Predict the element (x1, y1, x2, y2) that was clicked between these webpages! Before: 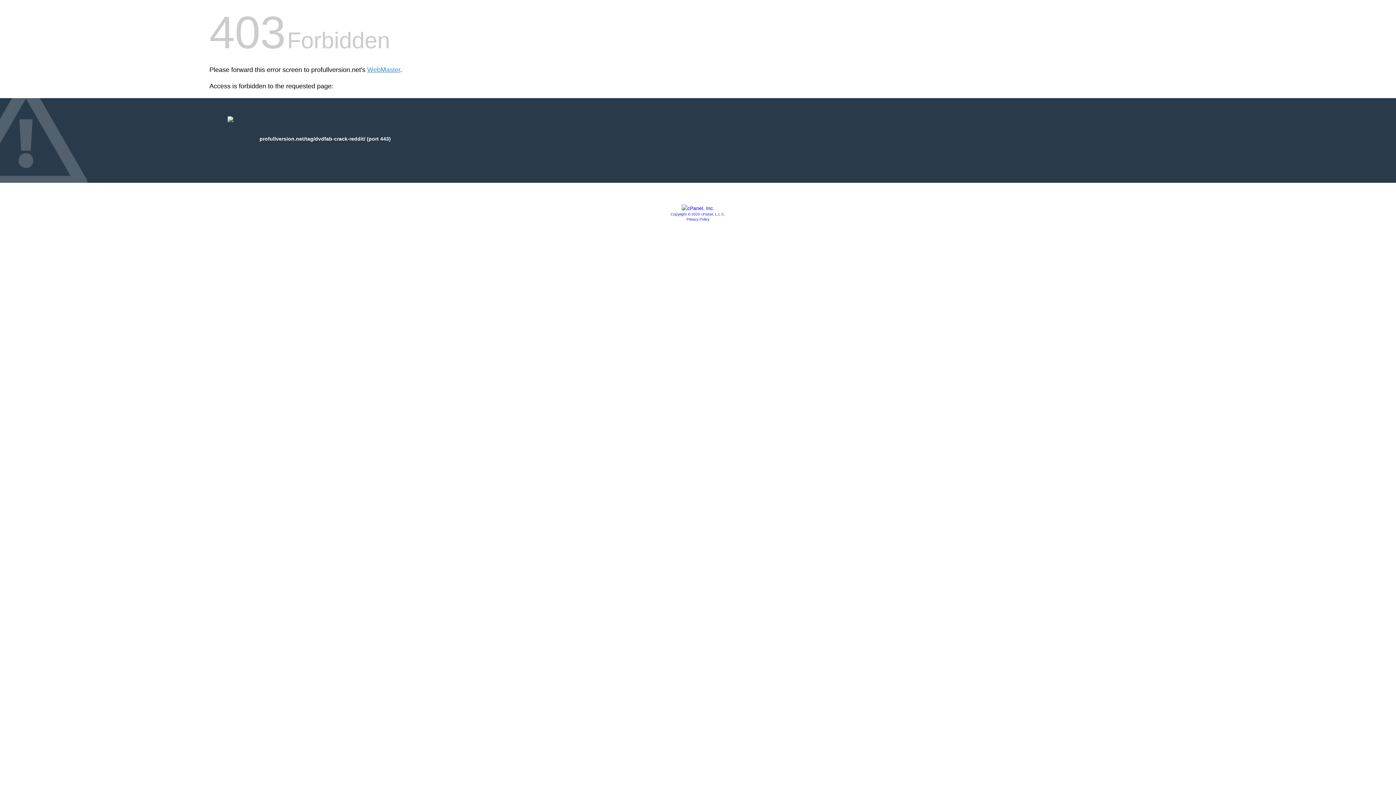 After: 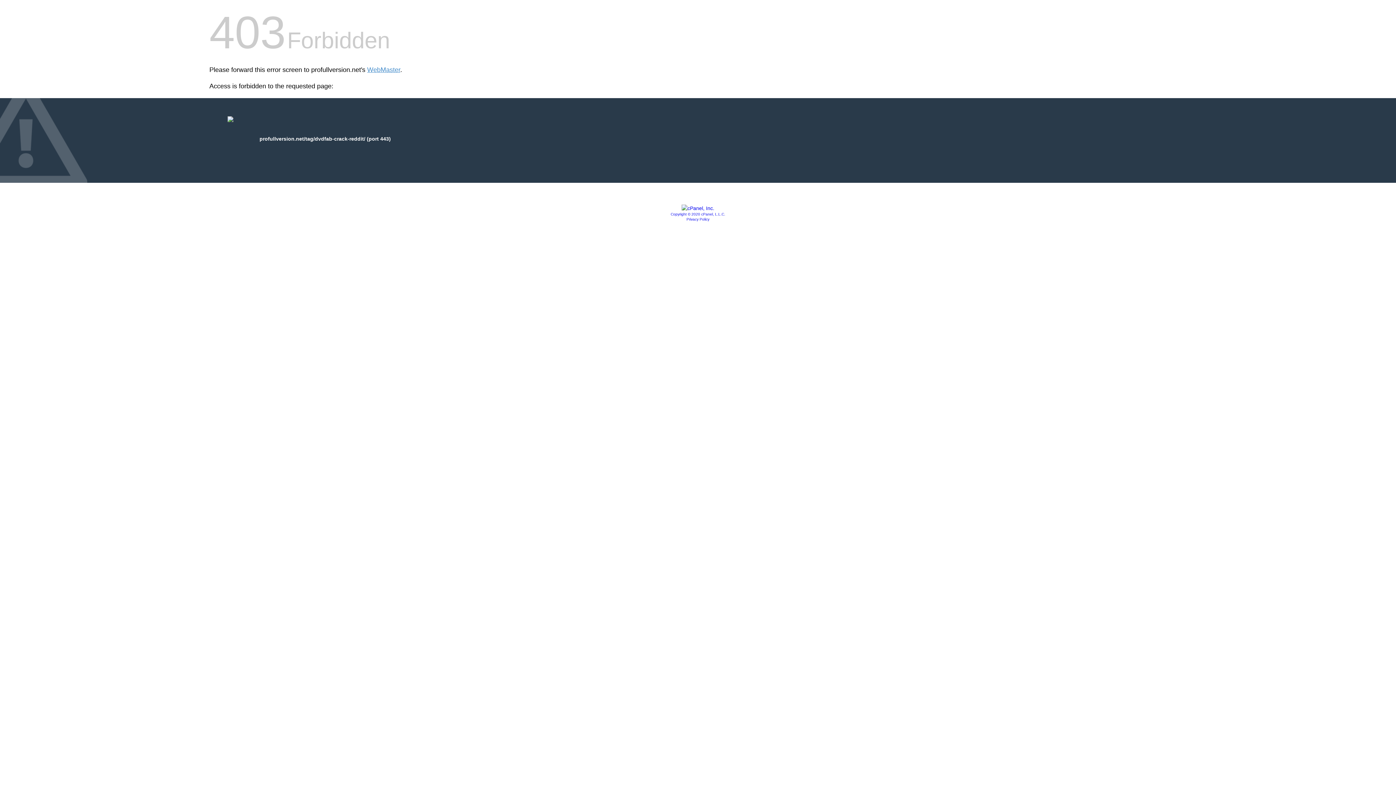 Action: bbox: (670, 212, 725, 216) label: Copyright © 2020 cPanel, L.L.C.